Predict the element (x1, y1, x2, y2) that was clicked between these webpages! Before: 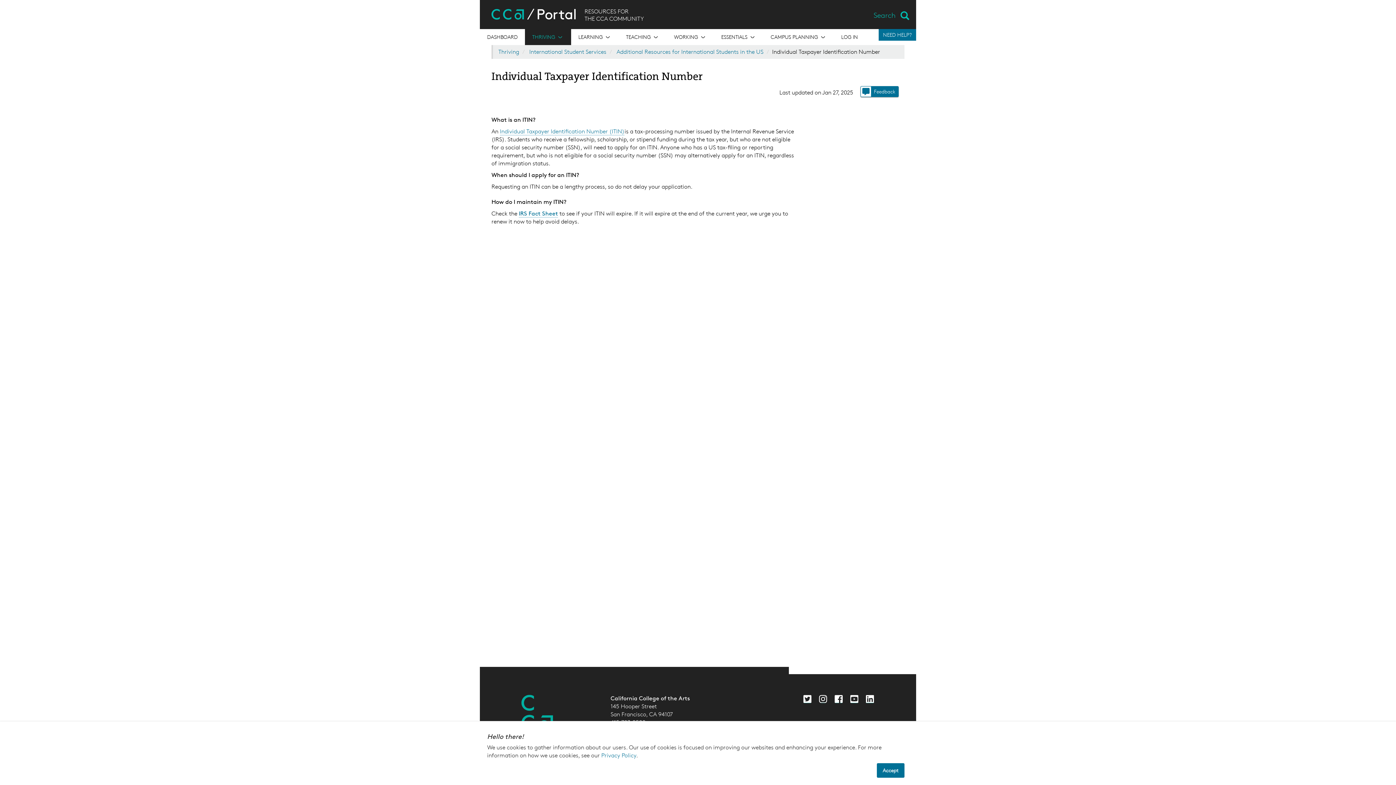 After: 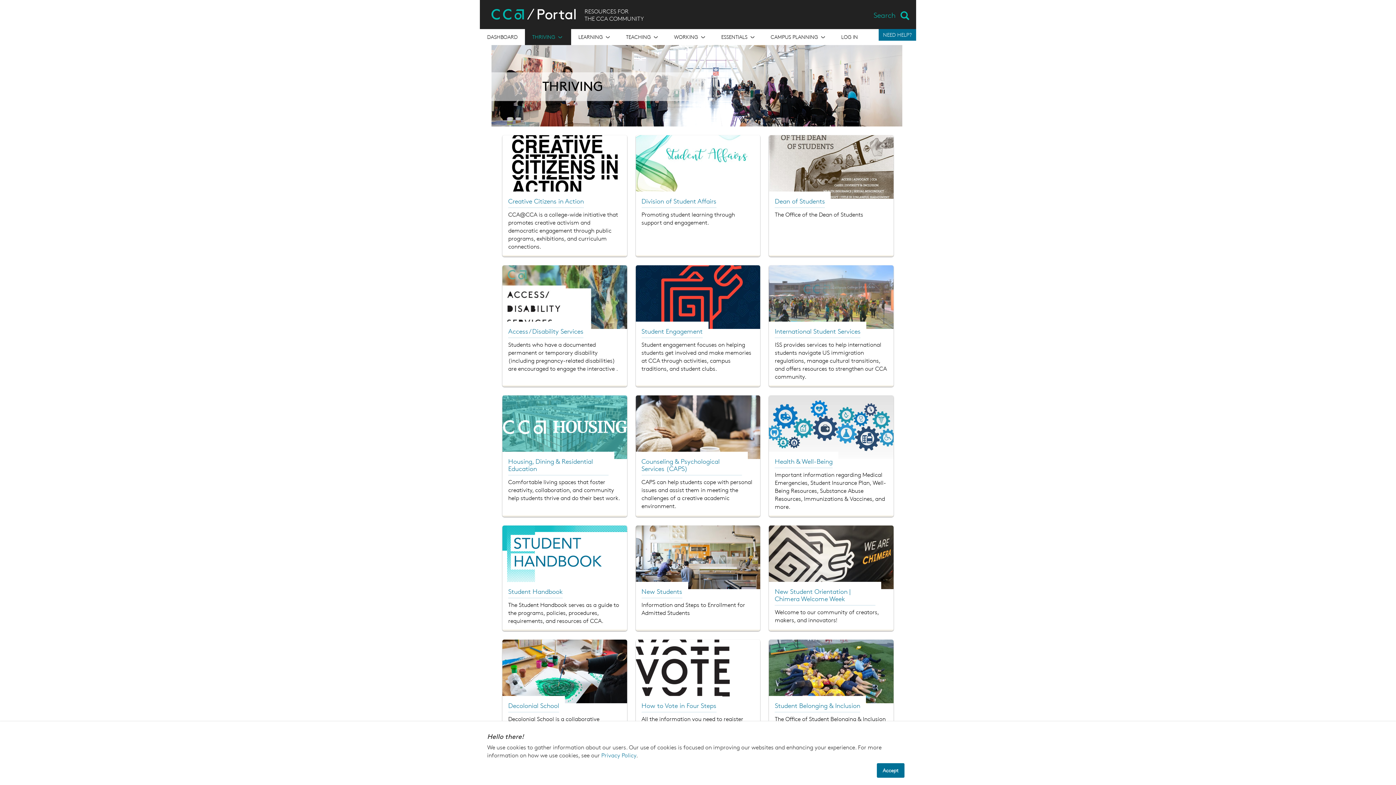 Action: label: Thriving bbox: (498, 48, 519, 55)